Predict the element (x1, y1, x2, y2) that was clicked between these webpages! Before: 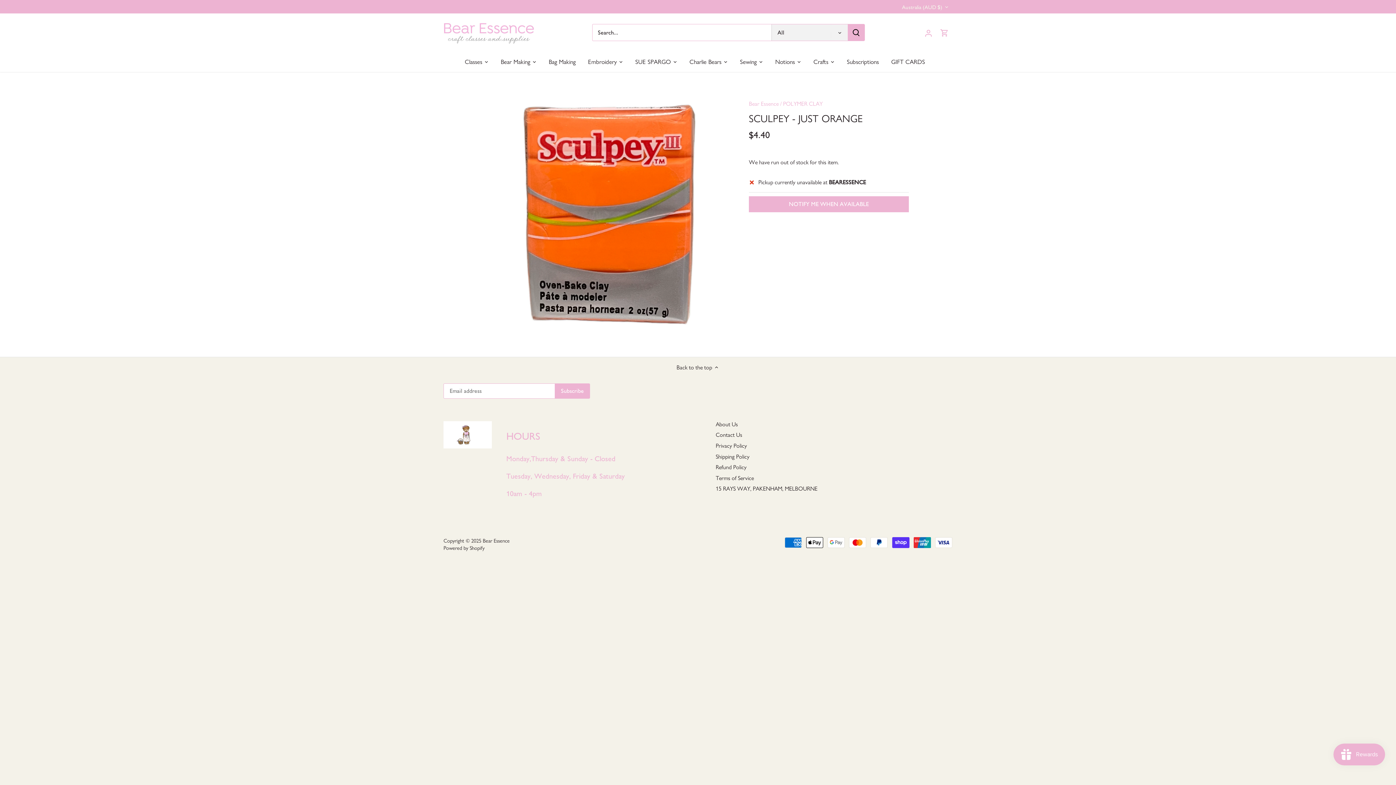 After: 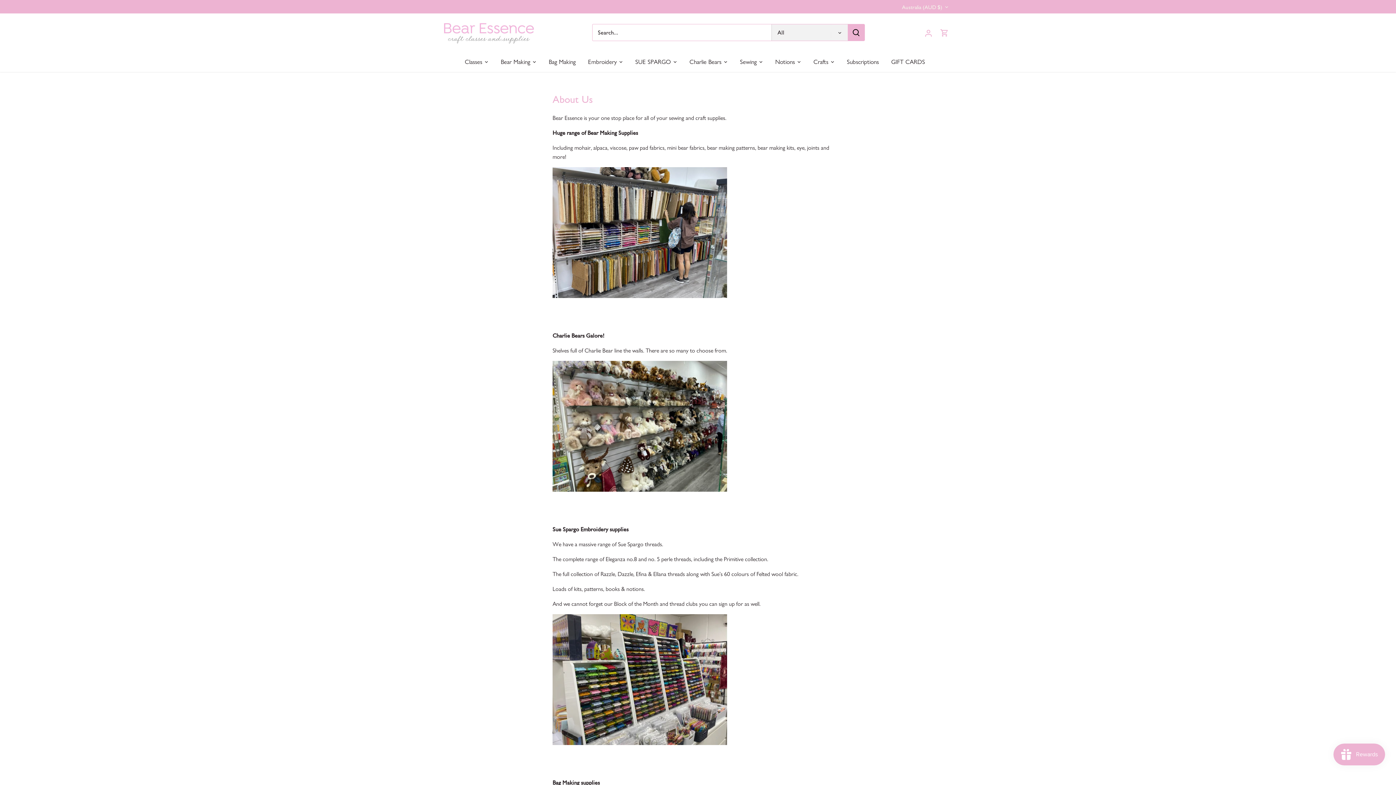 Action: label: About Us bbox: (715, 421, 738, 428)